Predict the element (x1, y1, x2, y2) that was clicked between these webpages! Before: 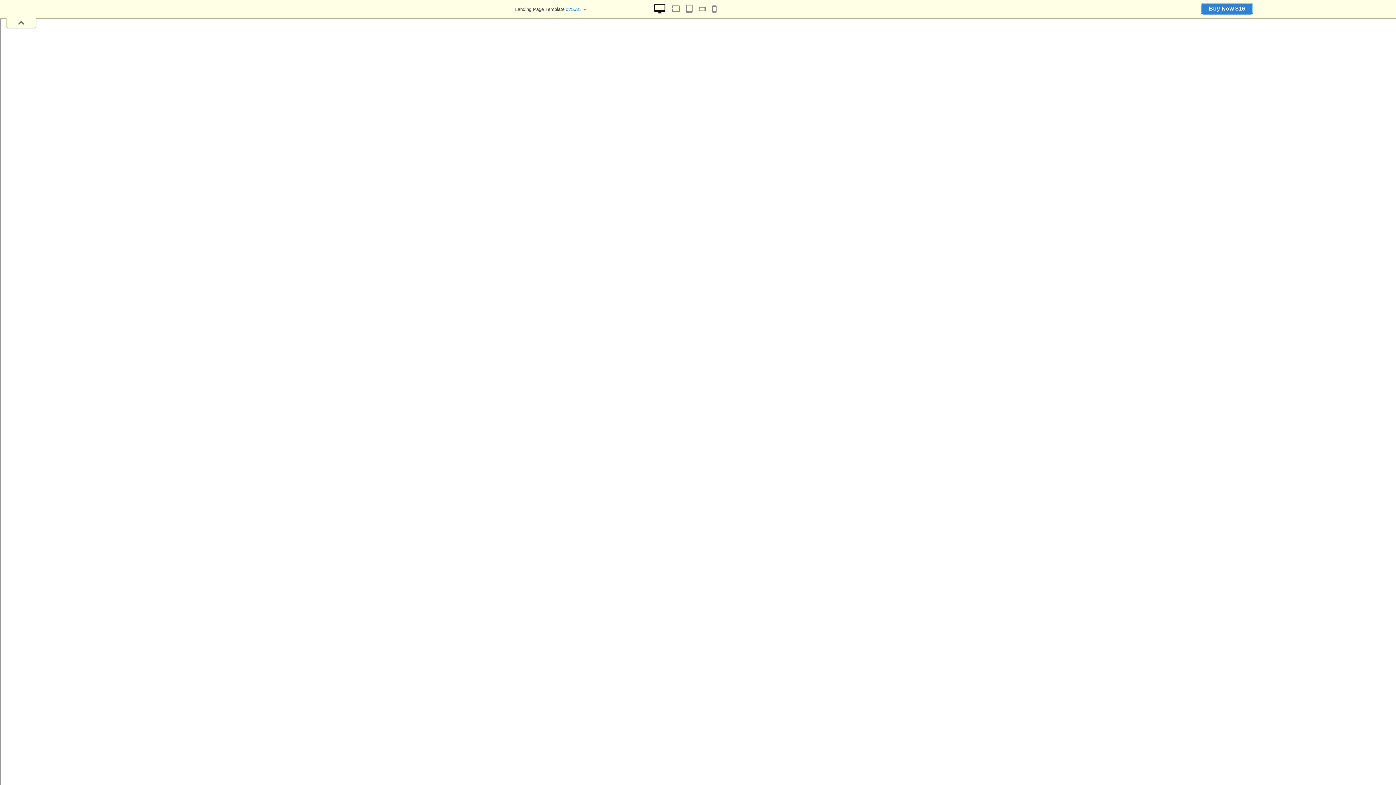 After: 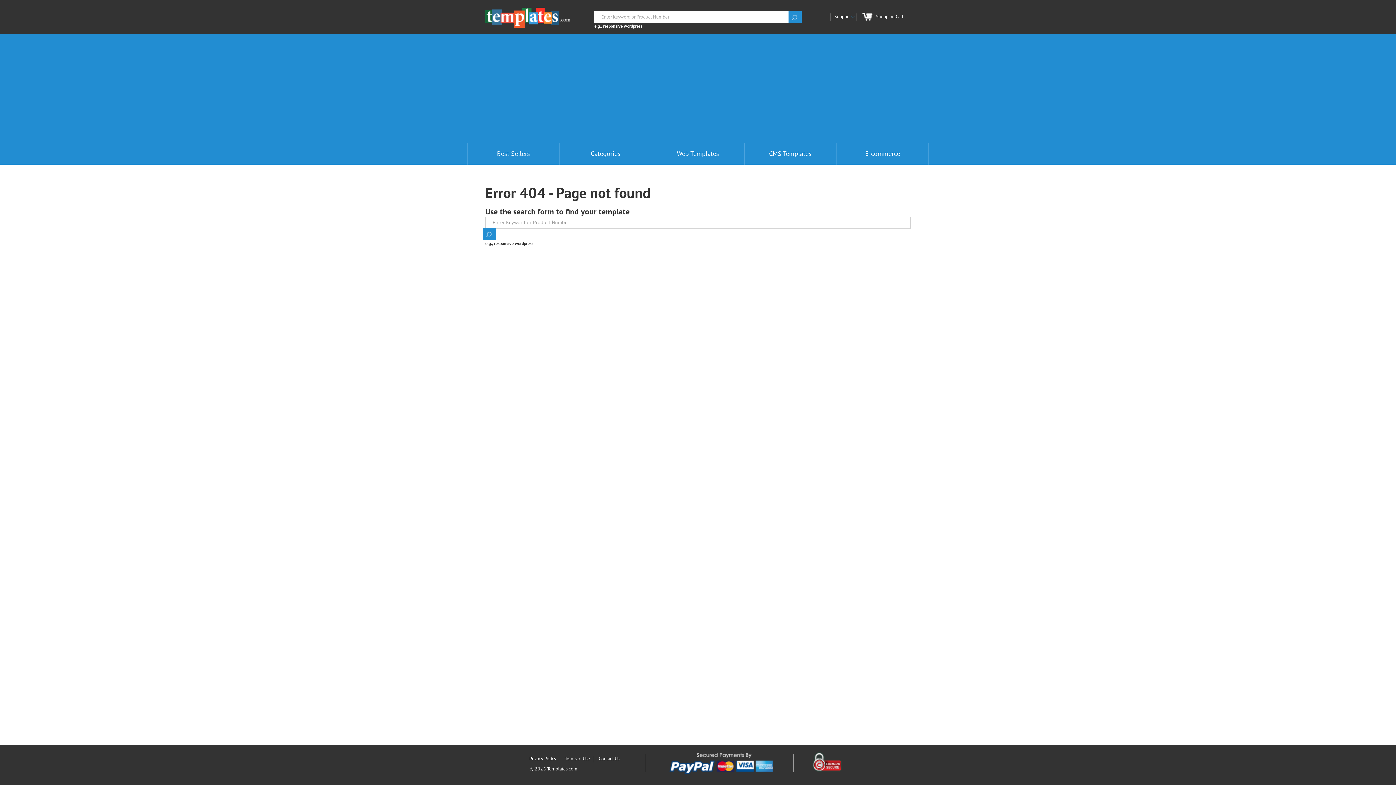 Action: bbox: (498, 3, 511, 14)